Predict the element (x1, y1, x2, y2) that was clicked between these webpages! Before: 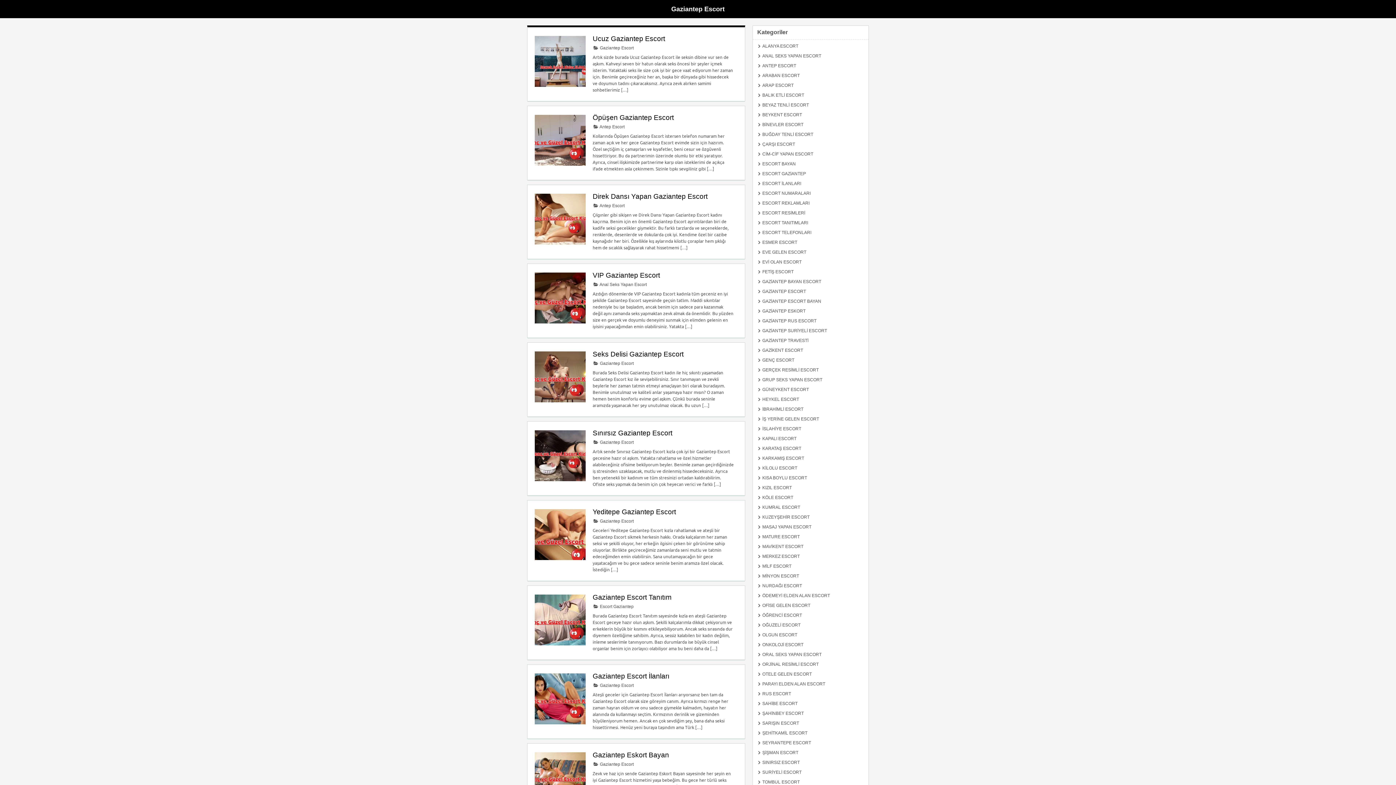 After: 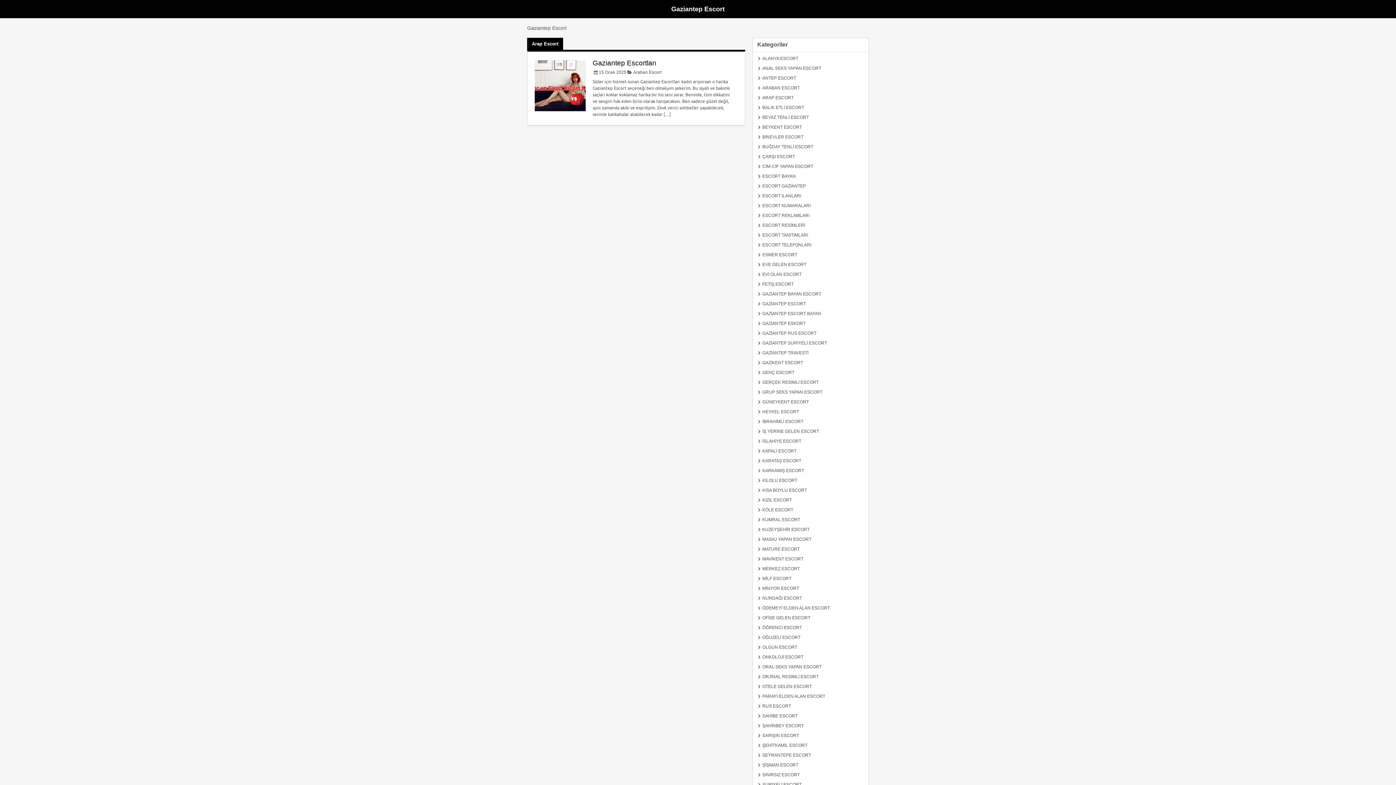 Action: label: ARAP ESCORT bbox: (762, 82, 793, 88)